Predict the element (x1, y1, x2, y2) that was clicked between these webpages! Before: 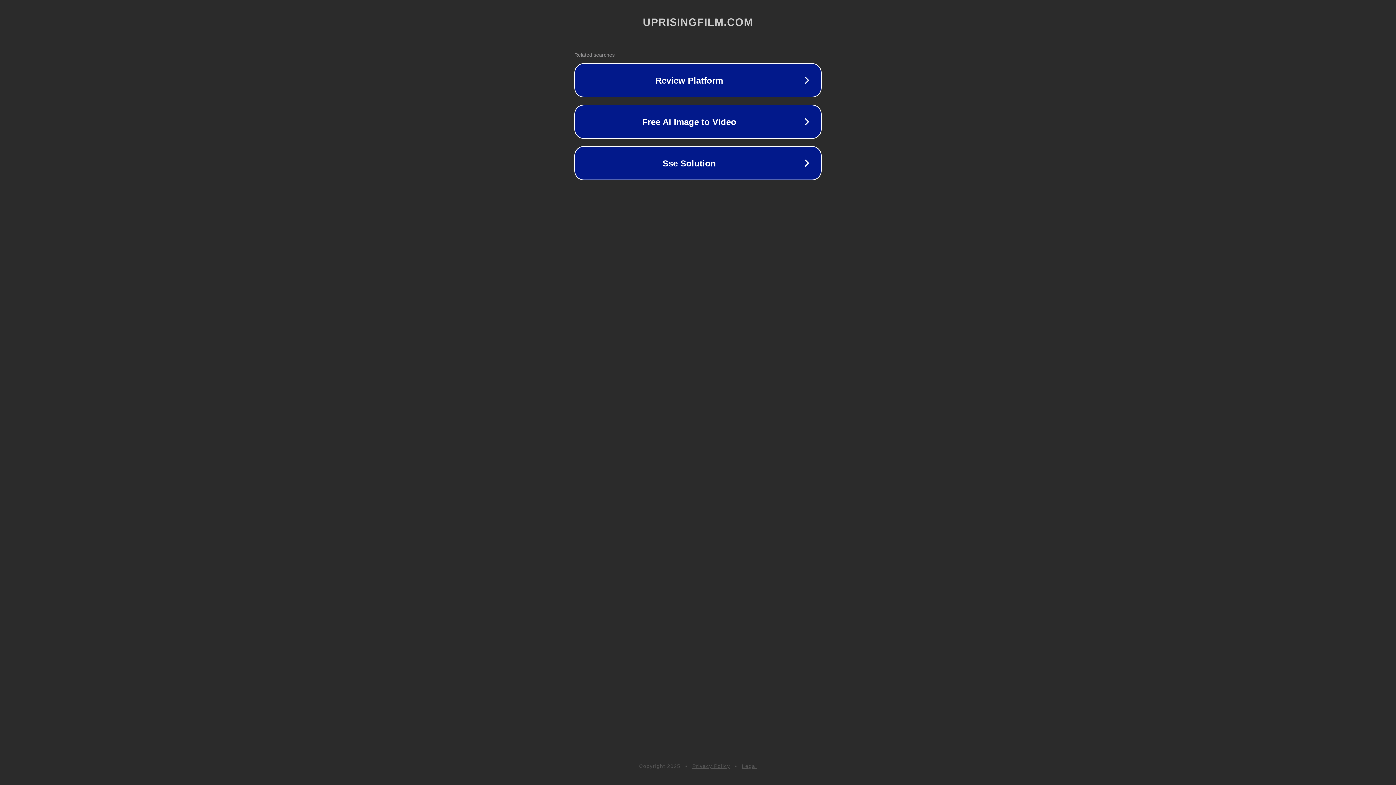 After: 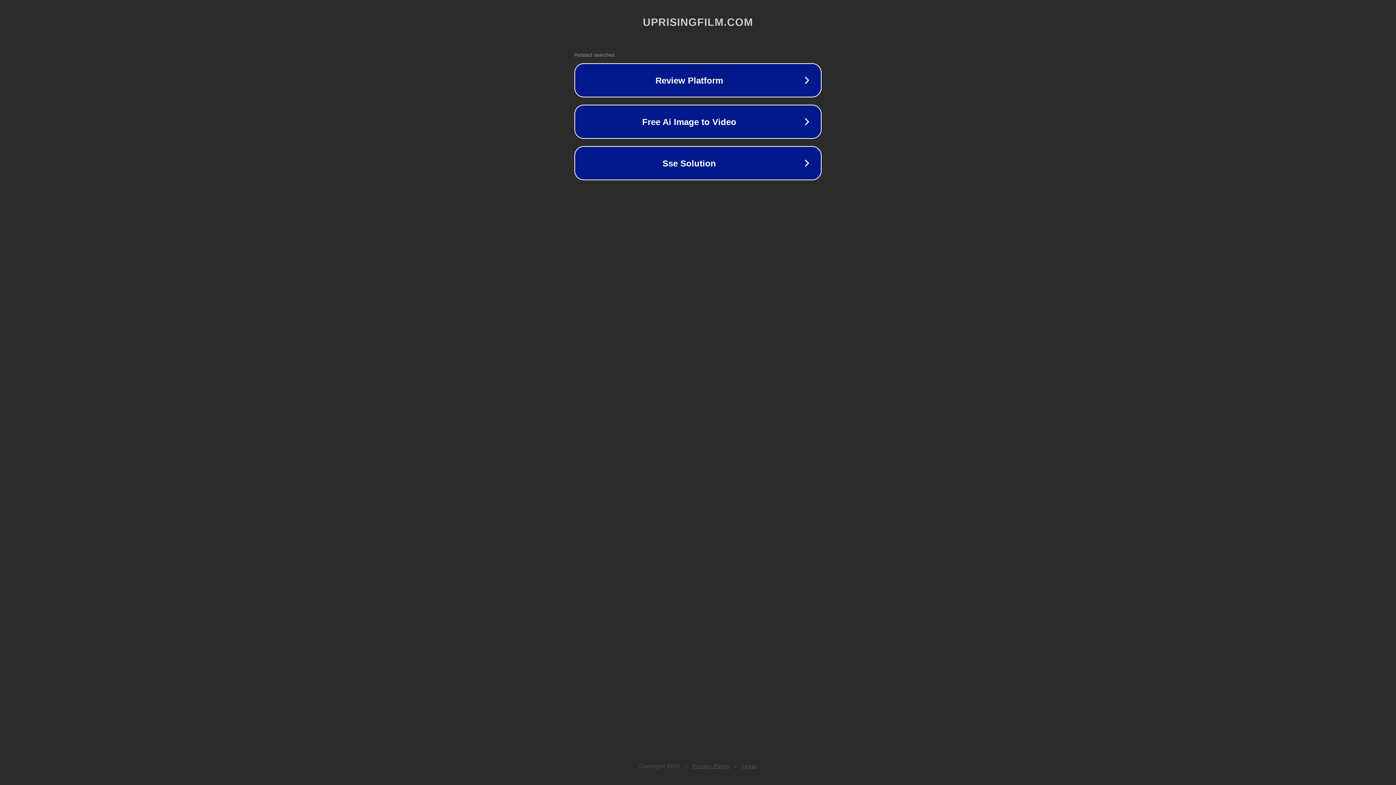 Action: bbox: (692, 763, 730, 769) label: Privacy Policy